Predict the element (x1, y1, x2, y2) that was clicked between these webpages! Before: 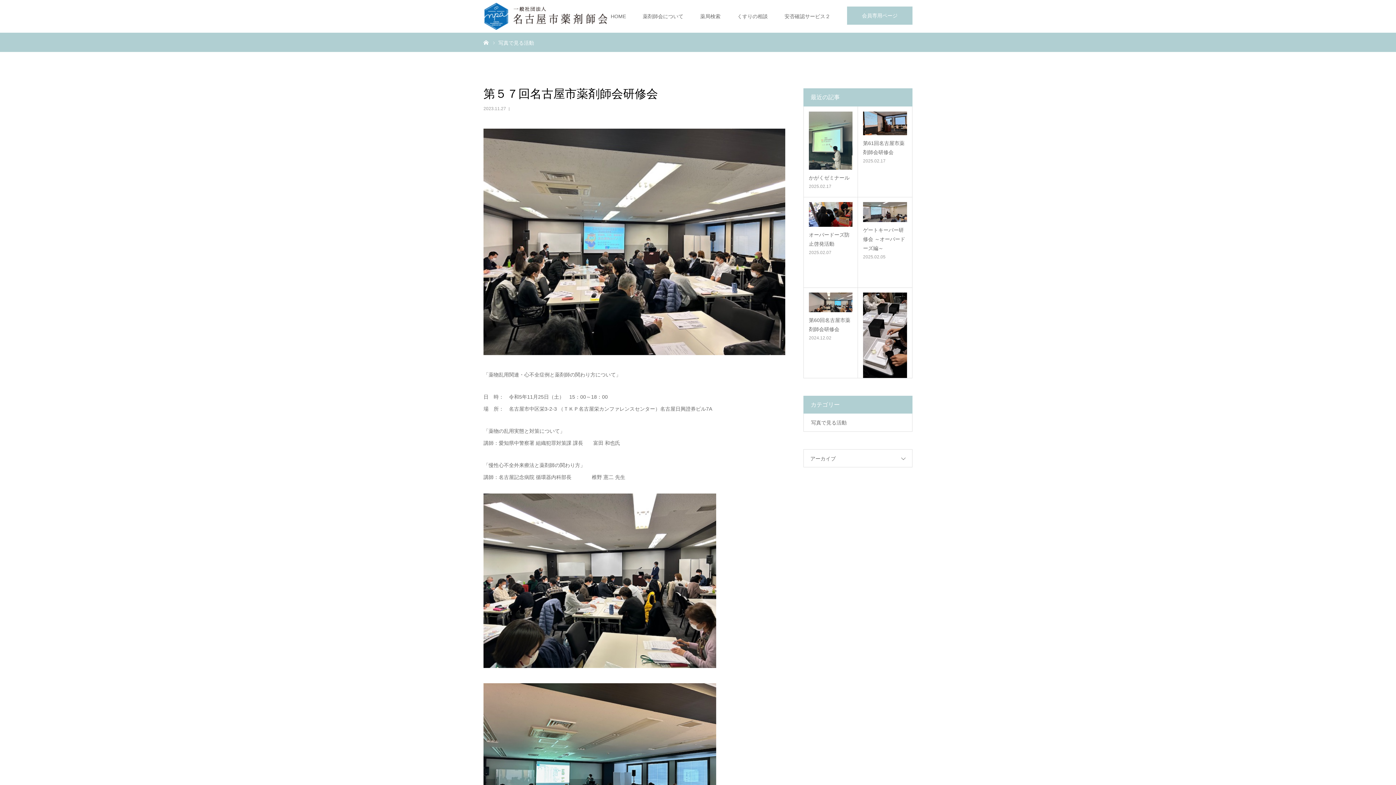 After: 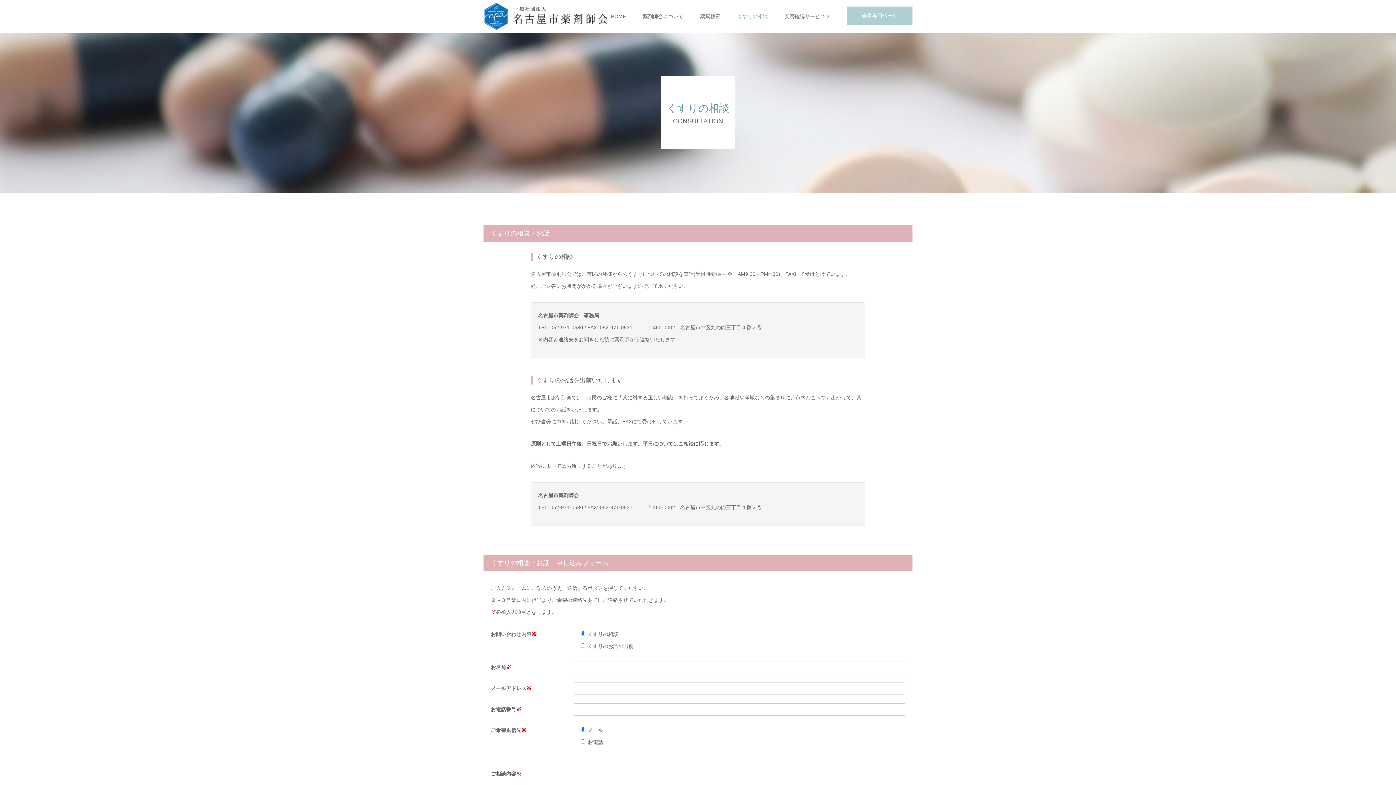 Action: label: くすりの相談 bbox: (737, 0, 768, 32)